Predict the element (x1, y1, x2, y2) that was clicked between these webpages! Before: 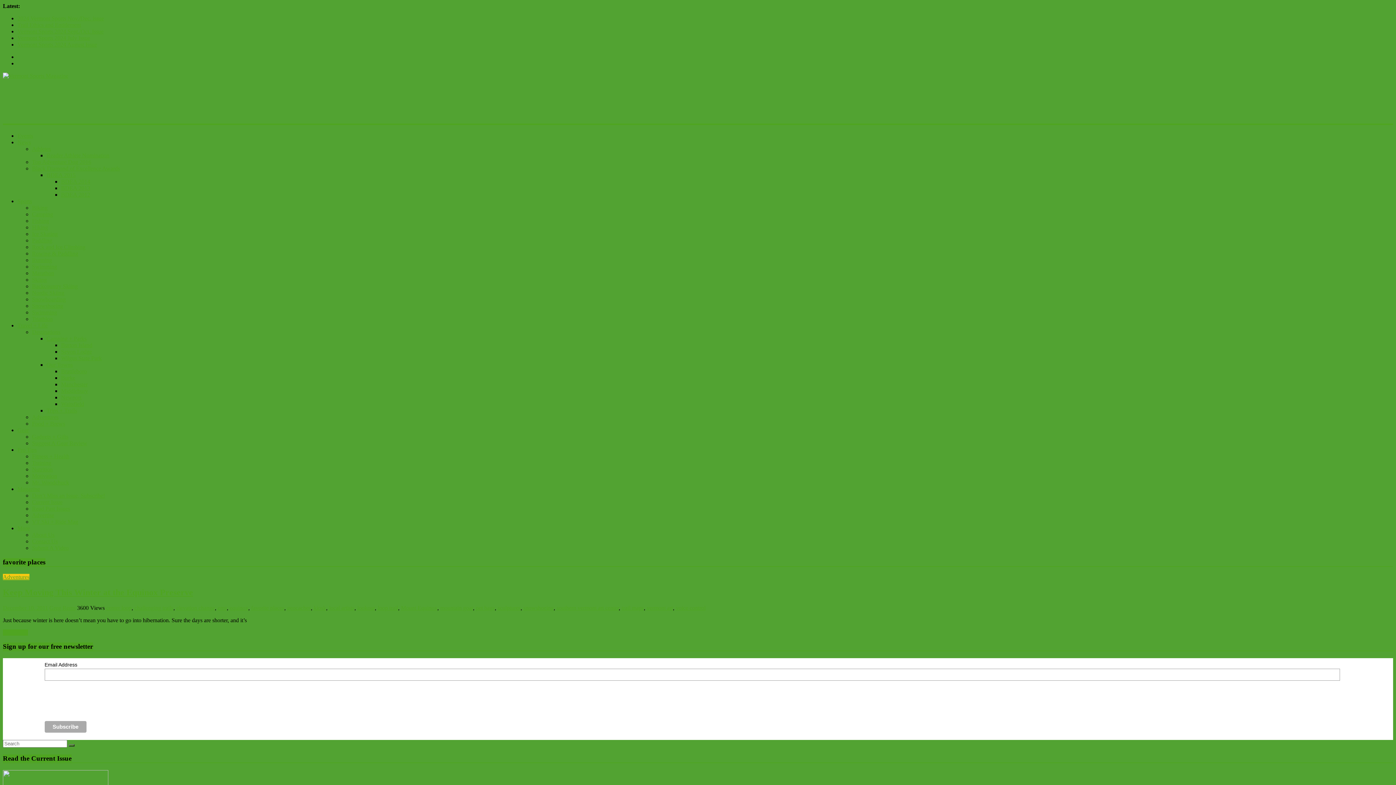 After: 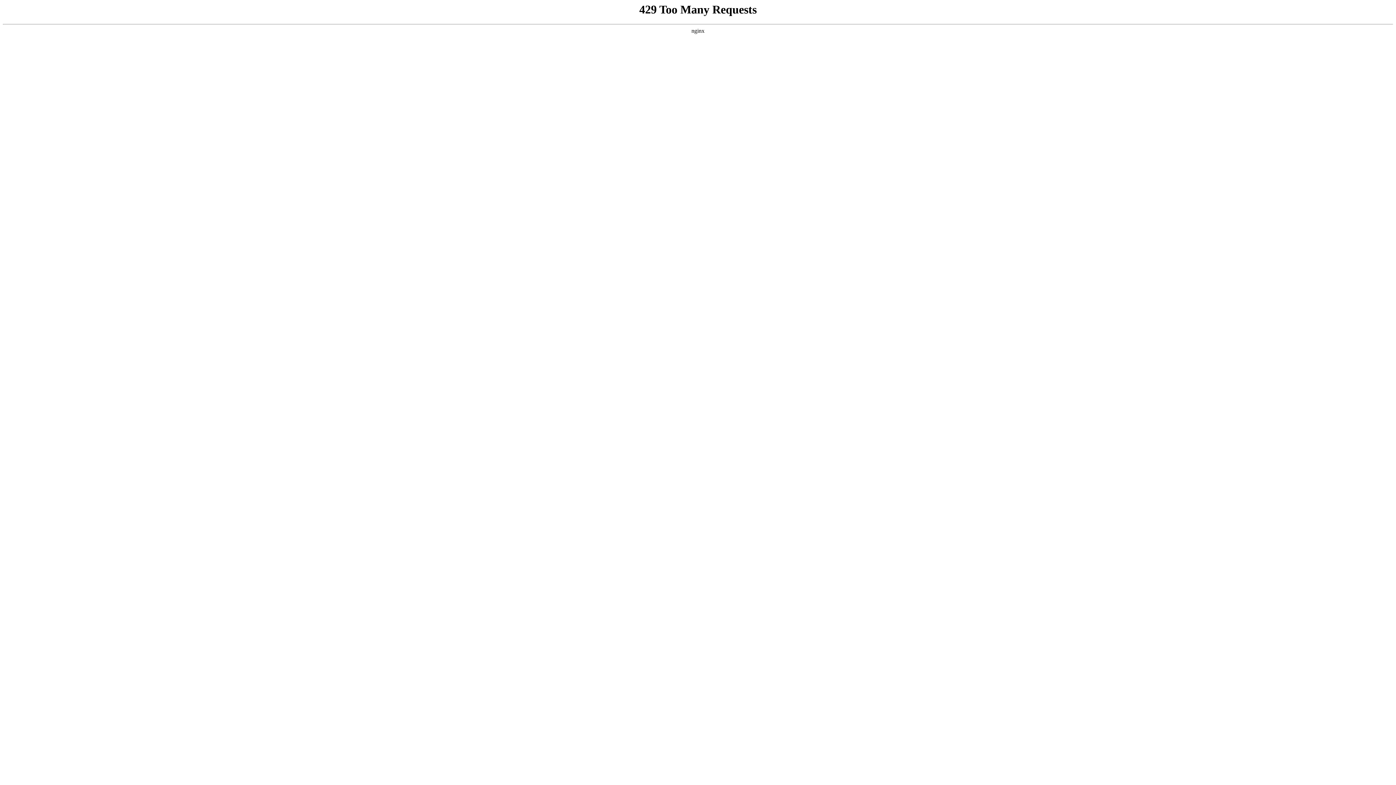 Action: label: Contact Us bbox: (32, 538, 57, 544)